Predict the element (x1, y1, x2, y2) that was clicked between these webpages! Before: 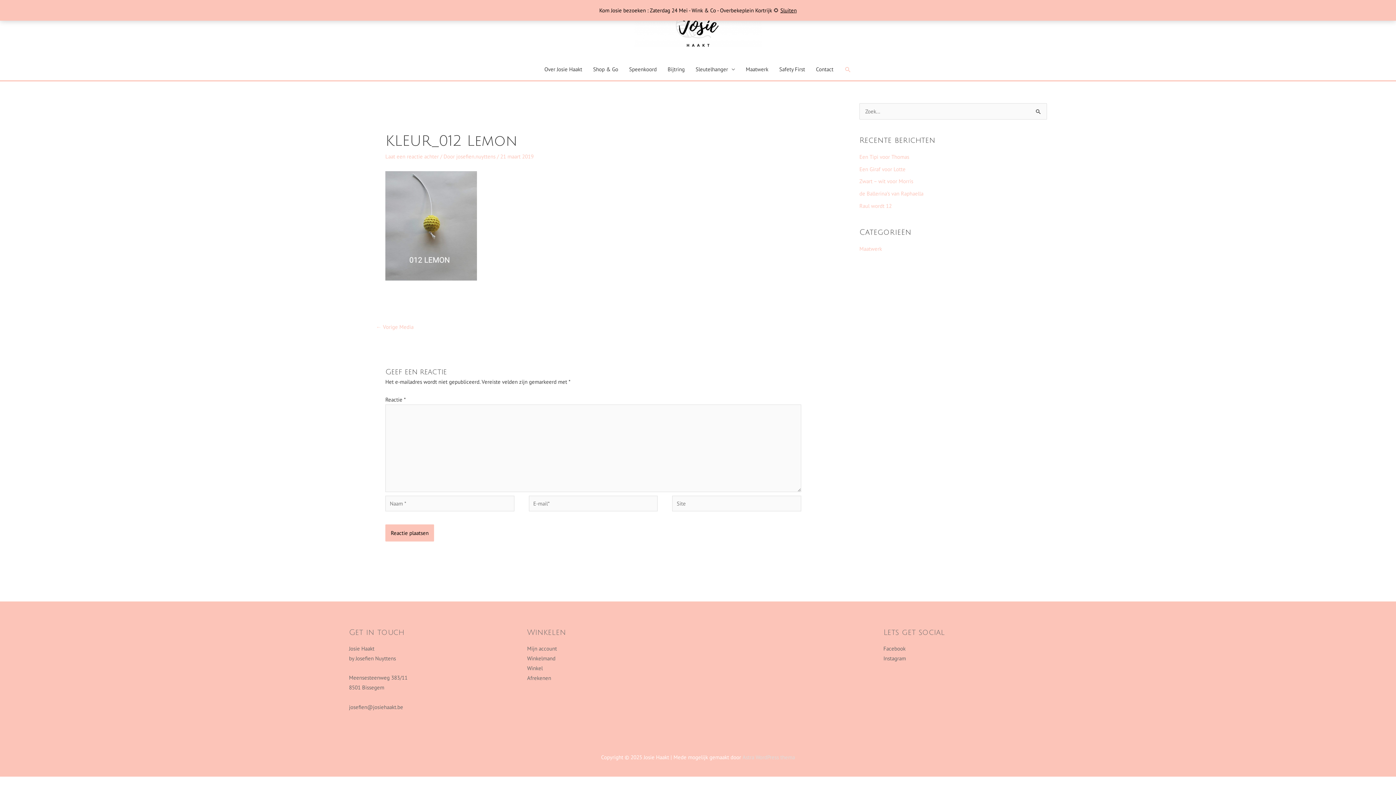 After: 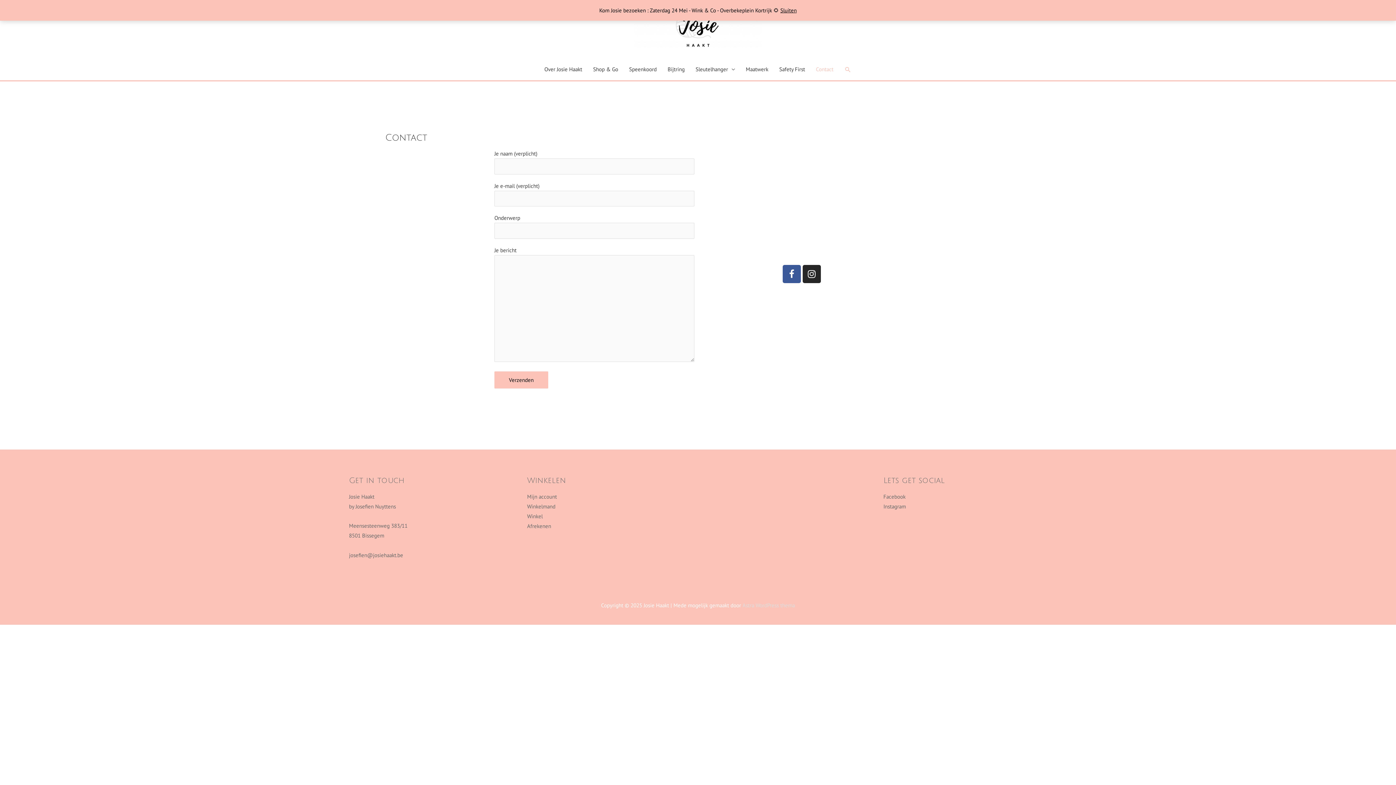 Action: bbox: (810, 58, 839, 80) label: Contact